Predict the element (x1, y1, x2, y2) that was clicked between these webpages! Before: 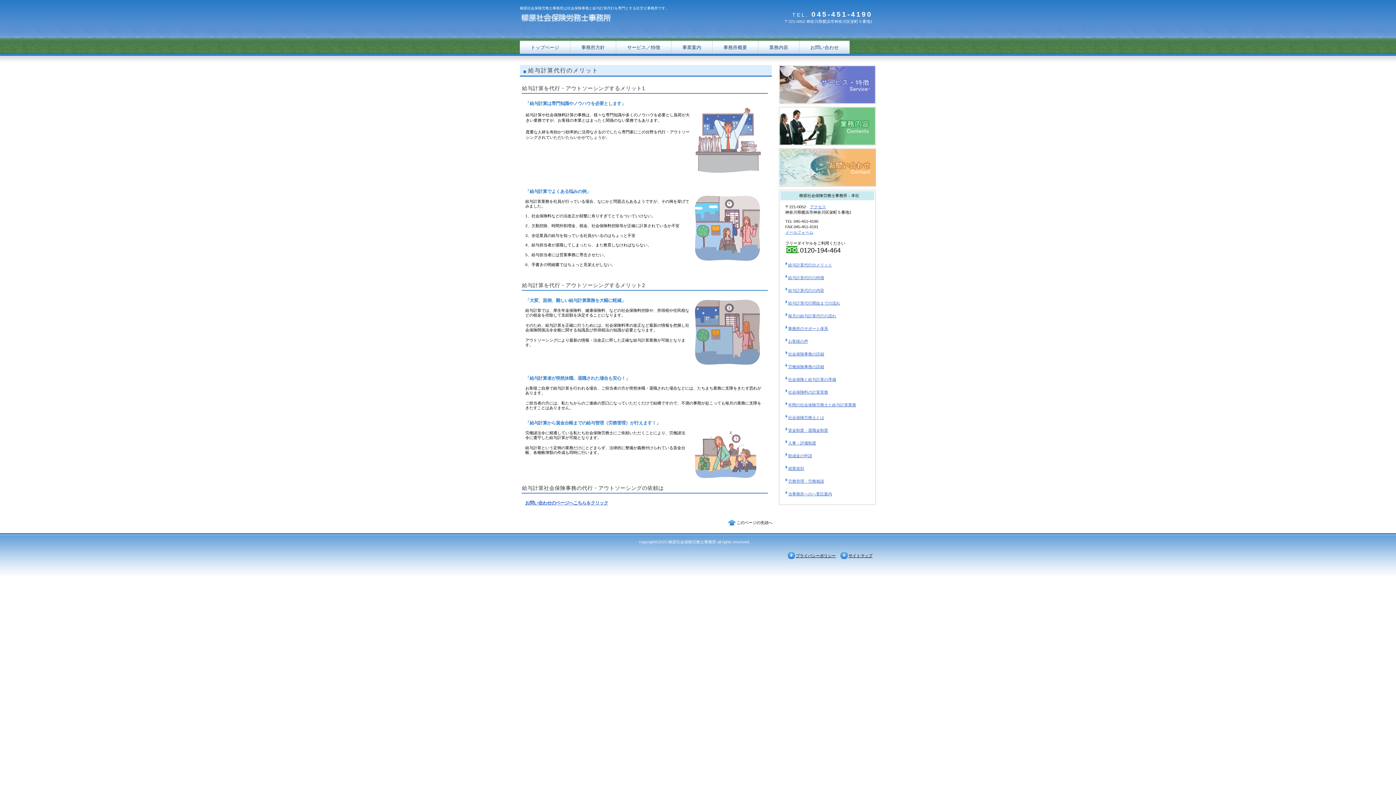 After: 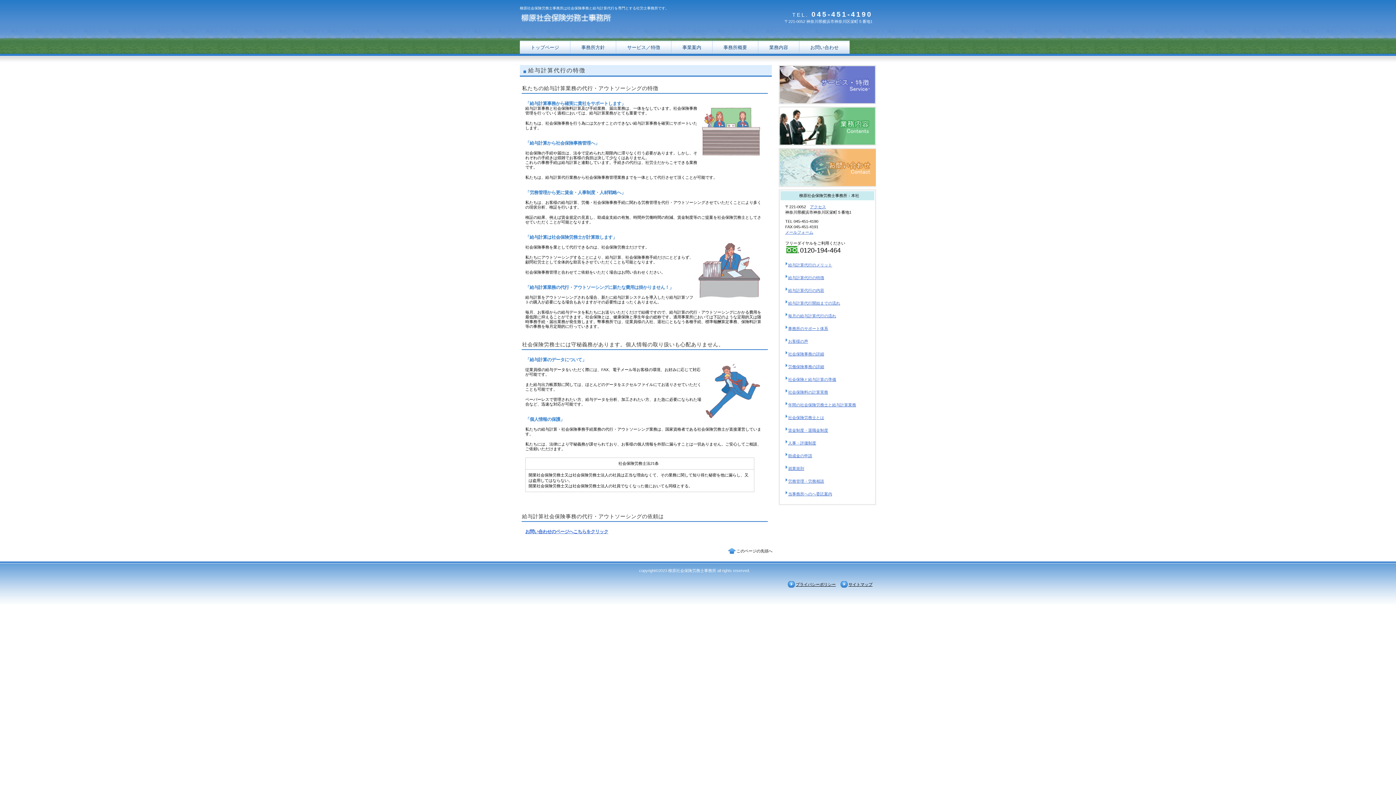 Action: bbox: (788, 275, 824, 280) label: 給与計算代行の特徴